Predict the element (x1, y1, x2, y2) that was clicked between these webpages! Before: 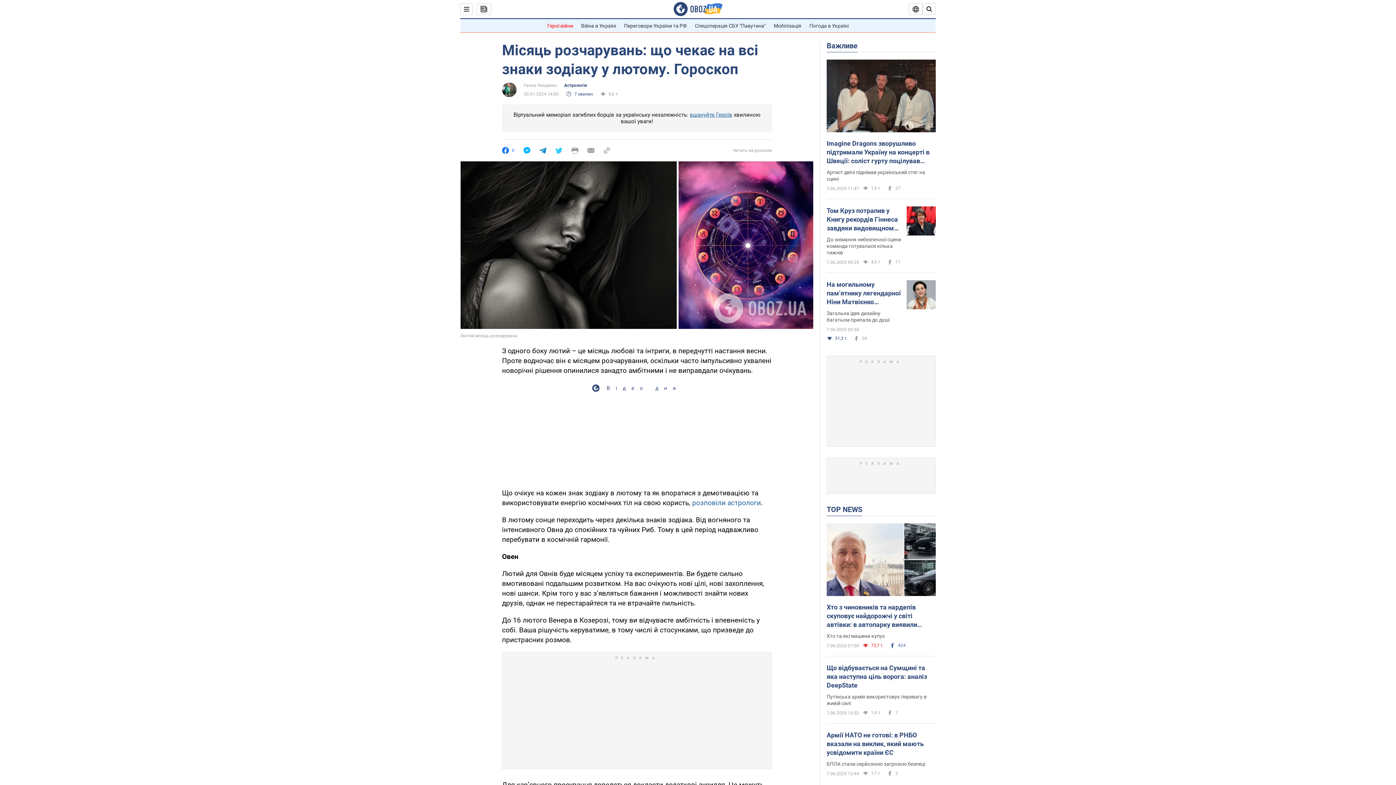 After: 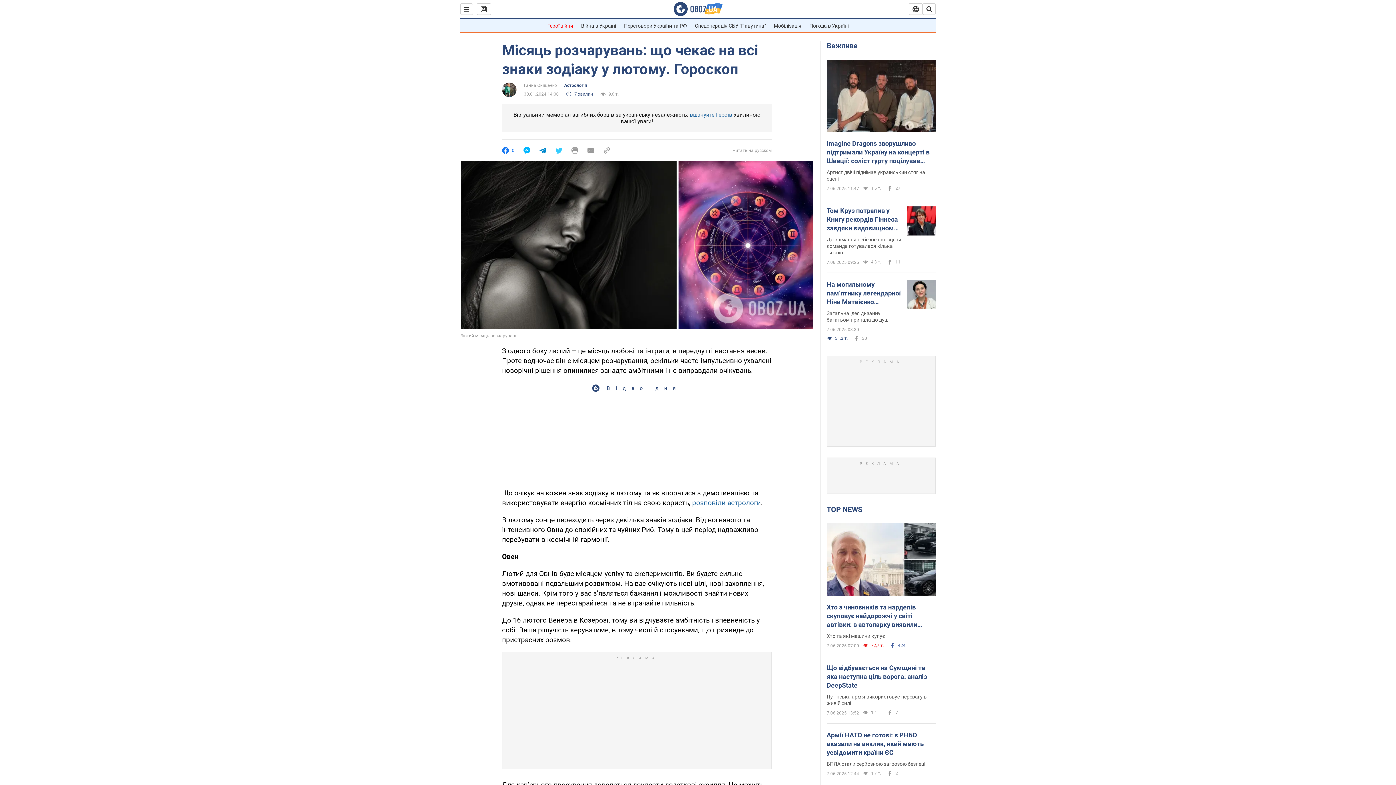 Action: bbox: (571, 147, 578, 154)